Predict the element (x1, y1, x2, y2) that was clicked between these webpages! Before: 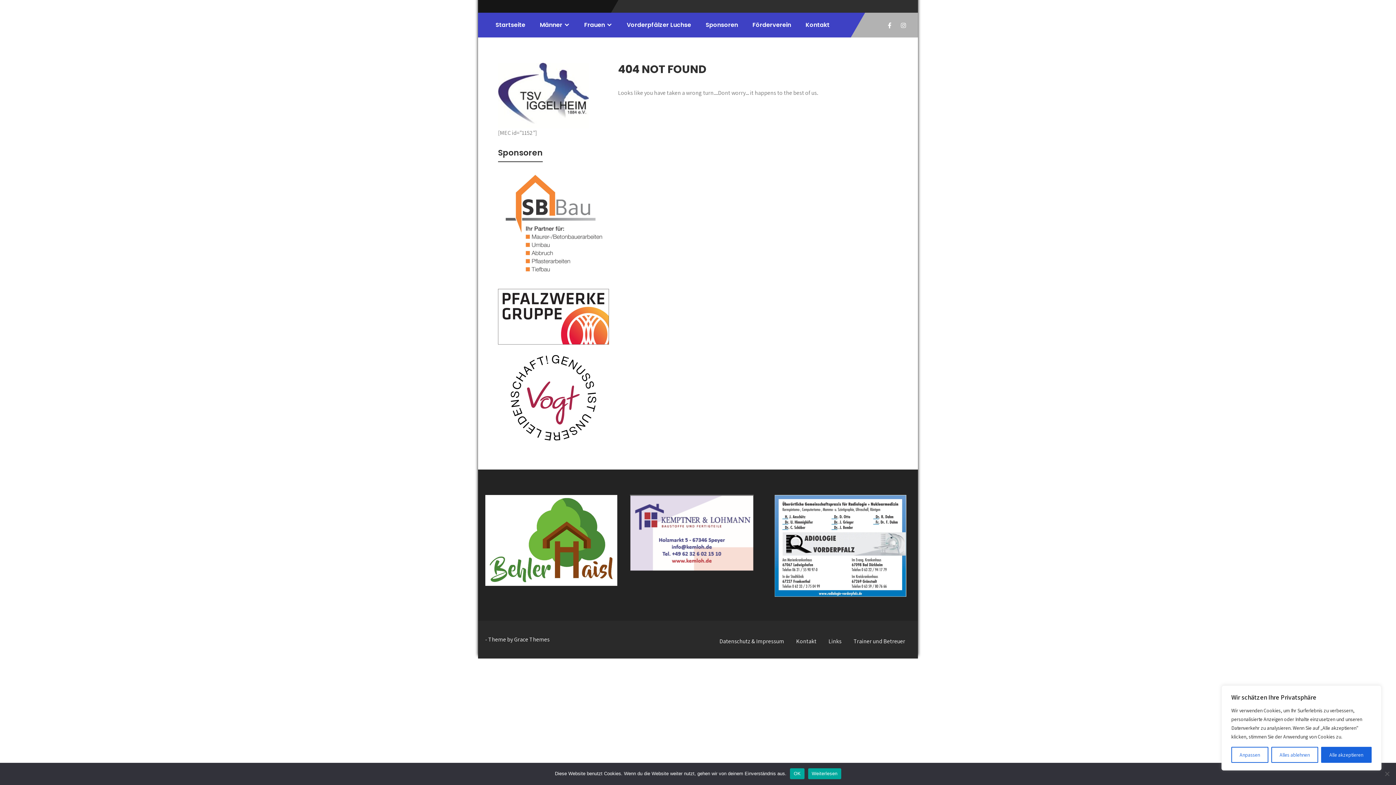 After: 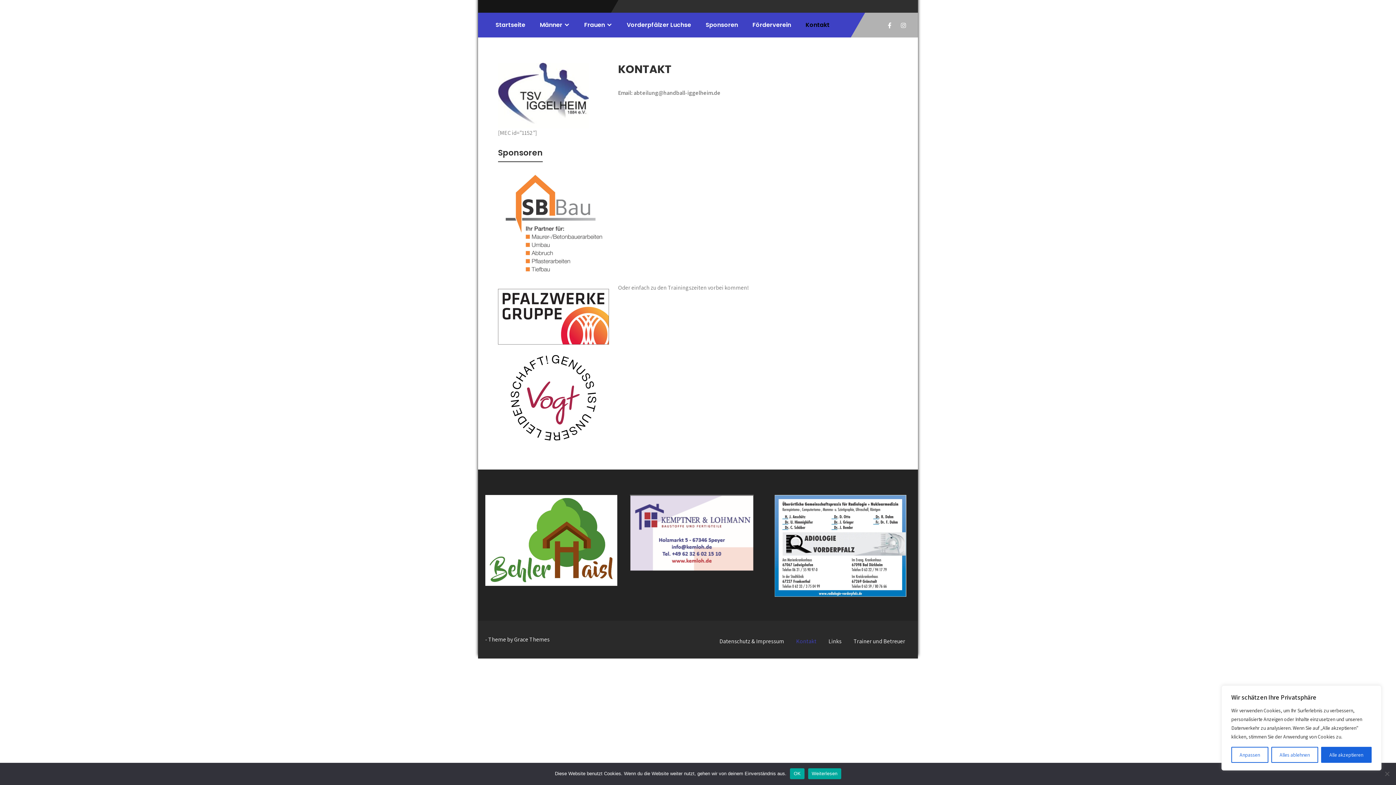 Action: bbox: (799, 12, 836, 37) label: Kontakt